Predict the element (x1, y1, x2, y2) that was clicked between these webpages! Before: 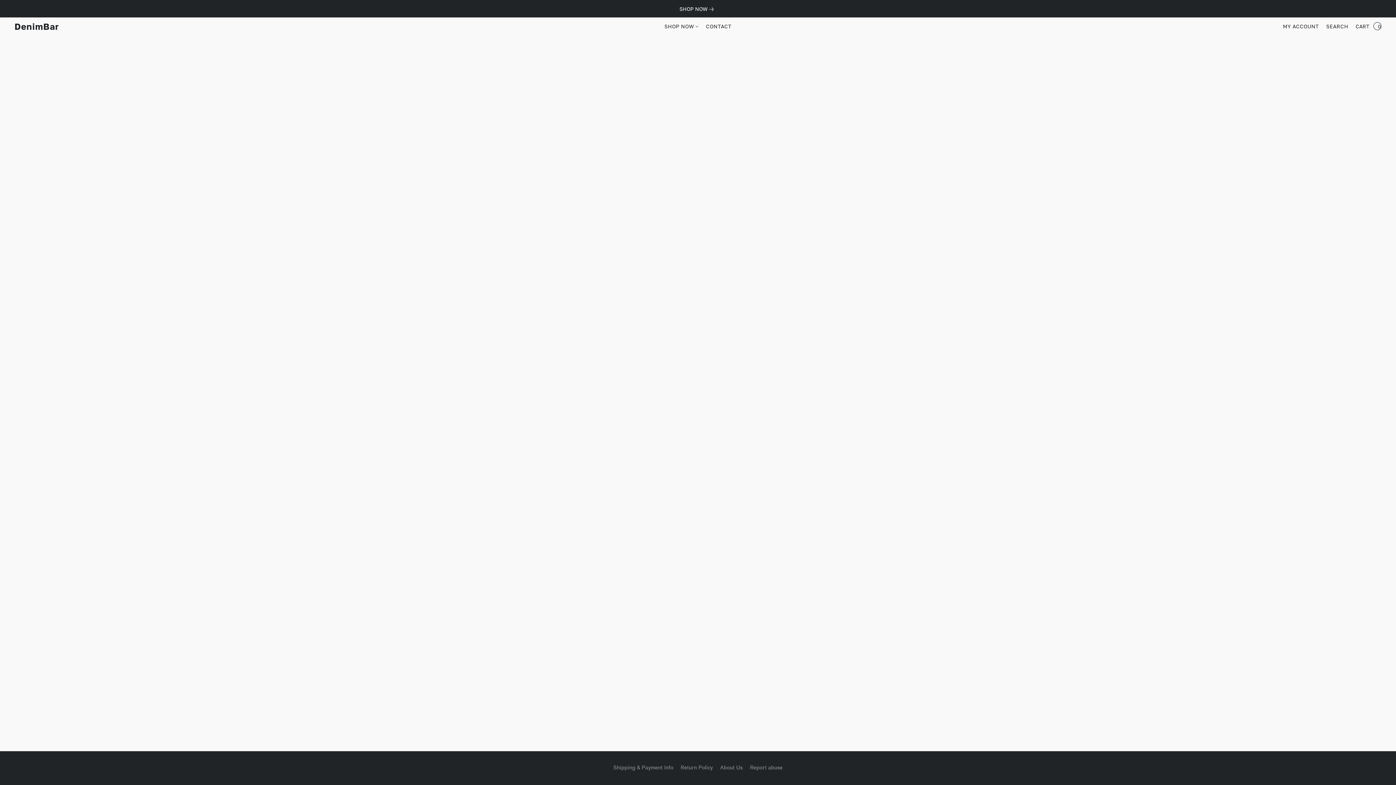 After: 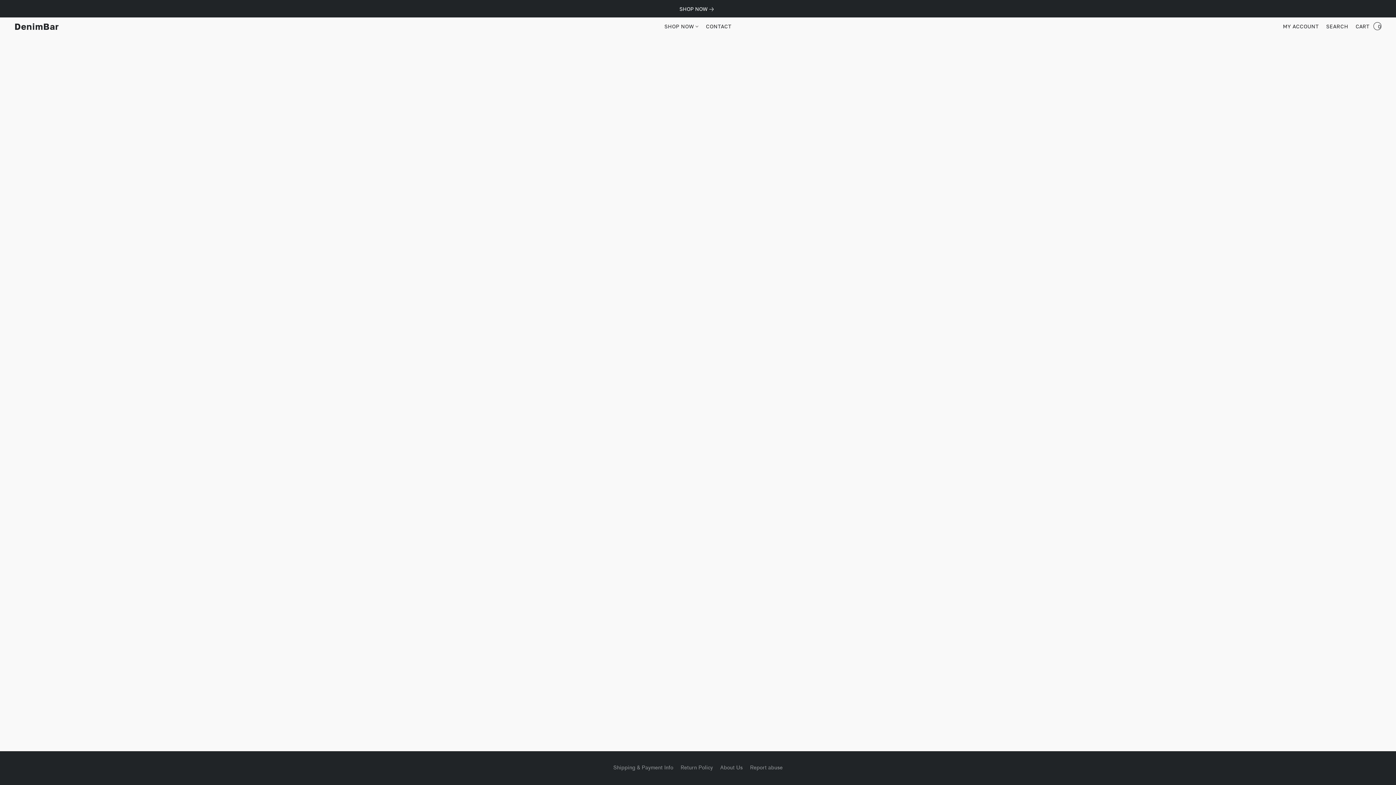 Action: bbox: (664, 19, 702, 33) label: SHOP NOW